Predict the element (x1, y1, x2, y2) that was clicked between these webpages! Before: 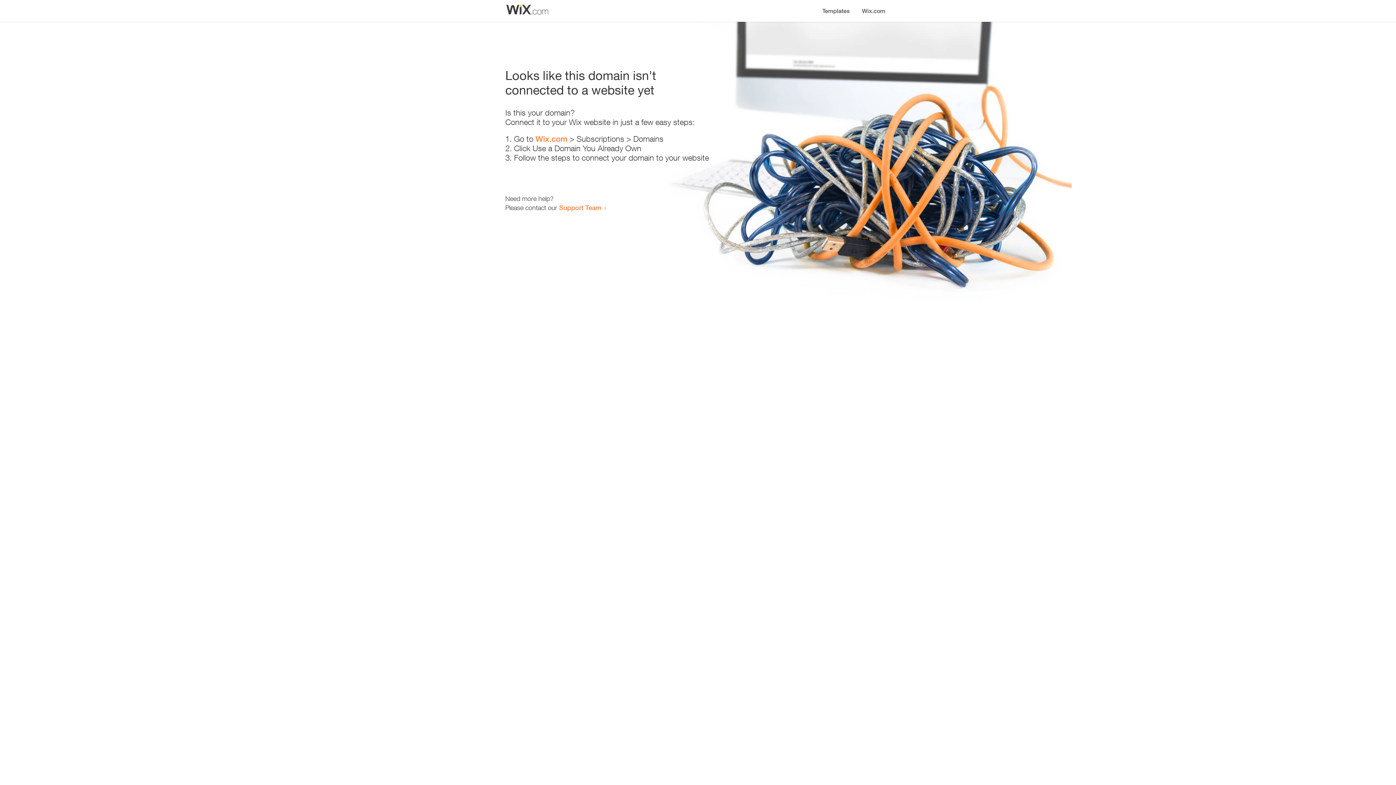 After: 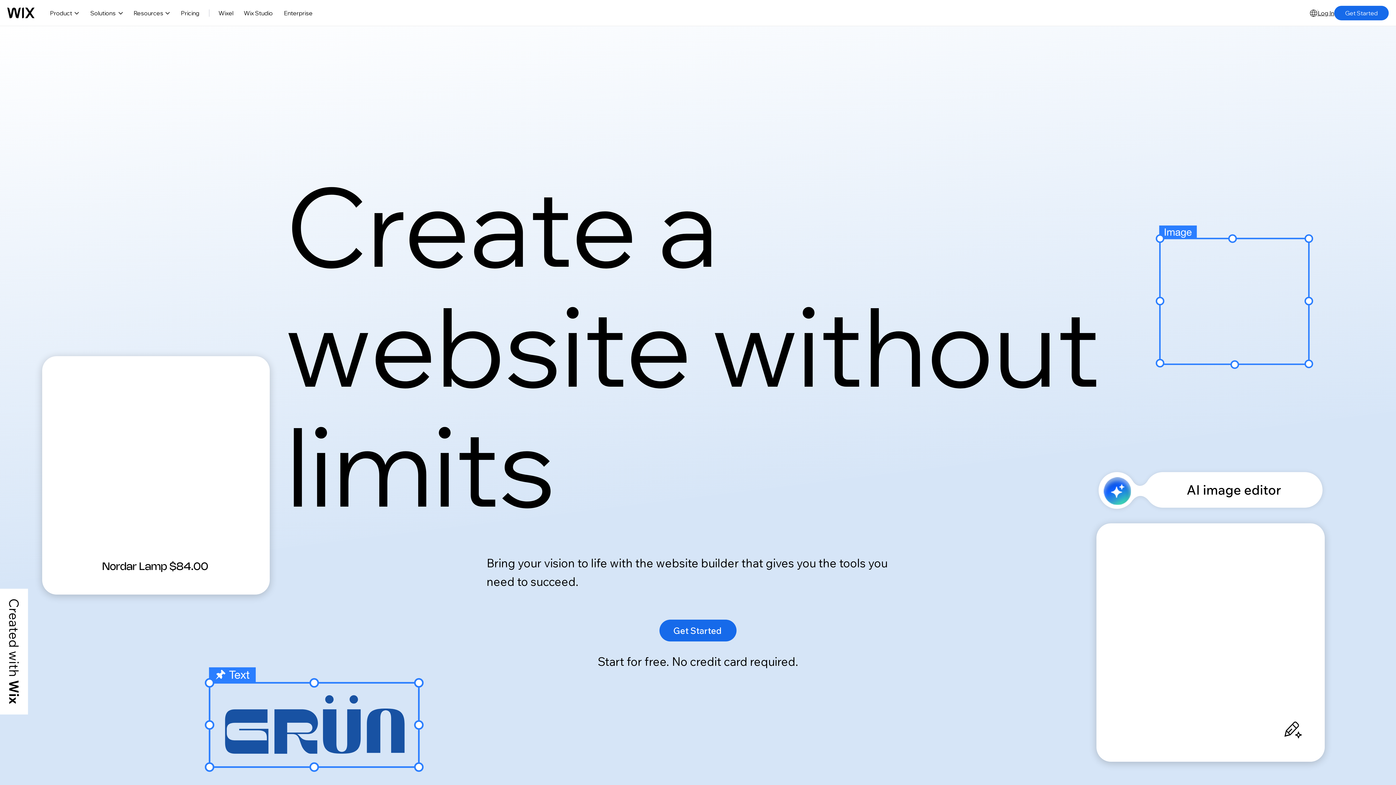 Action: bbox: (856, 0, 890, 14) label: Wix.com